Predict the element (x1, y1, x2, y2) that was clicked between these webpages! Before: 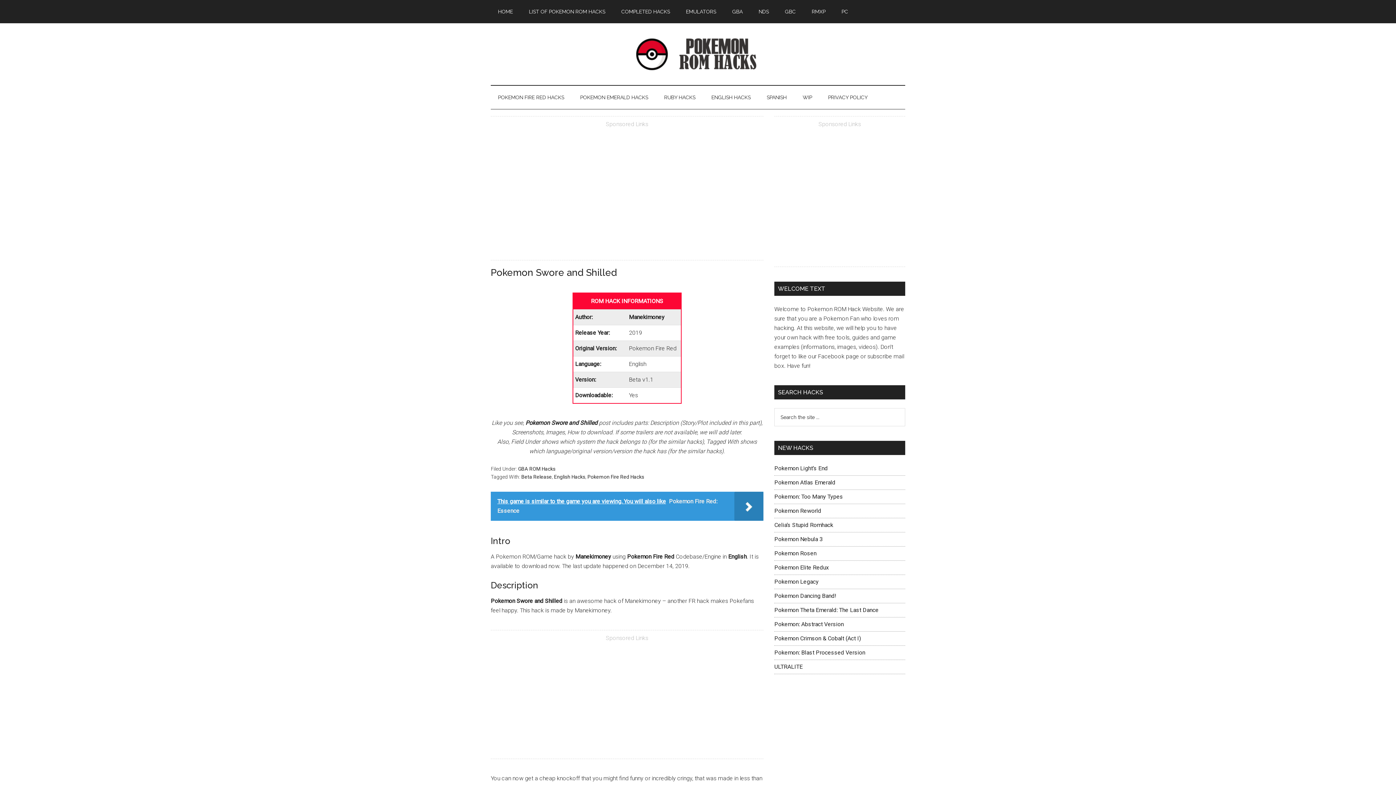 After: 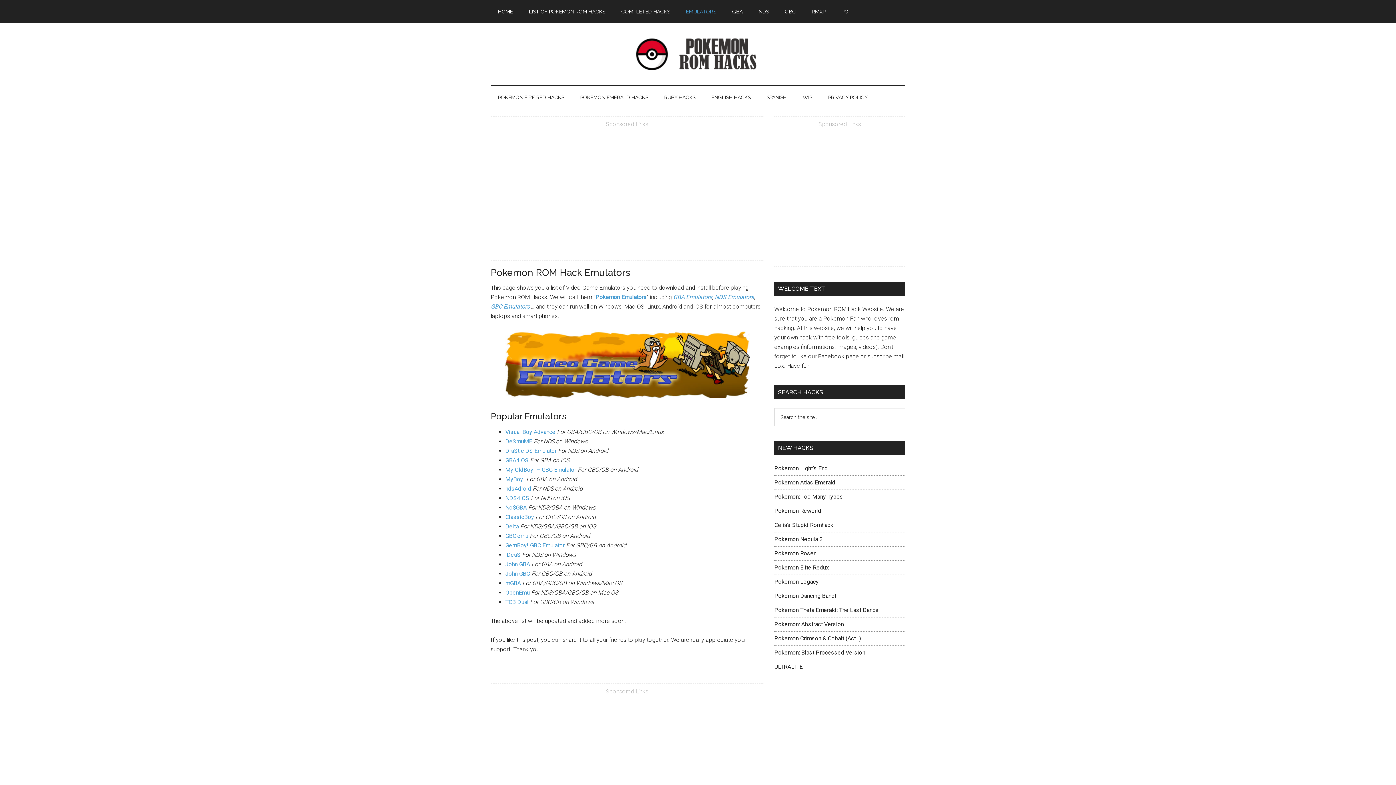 Action: bbox: (678, 0, 723, 23) label: EMULATORS